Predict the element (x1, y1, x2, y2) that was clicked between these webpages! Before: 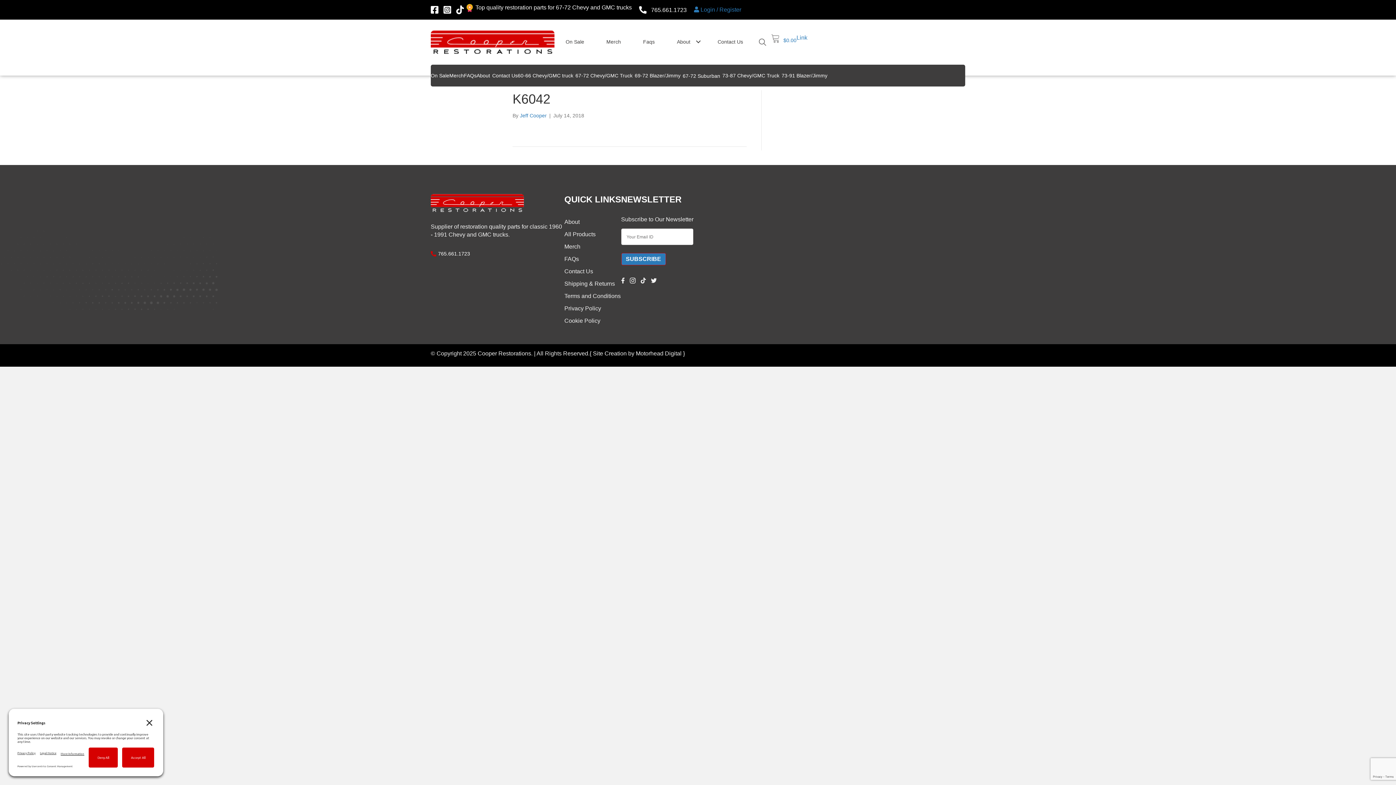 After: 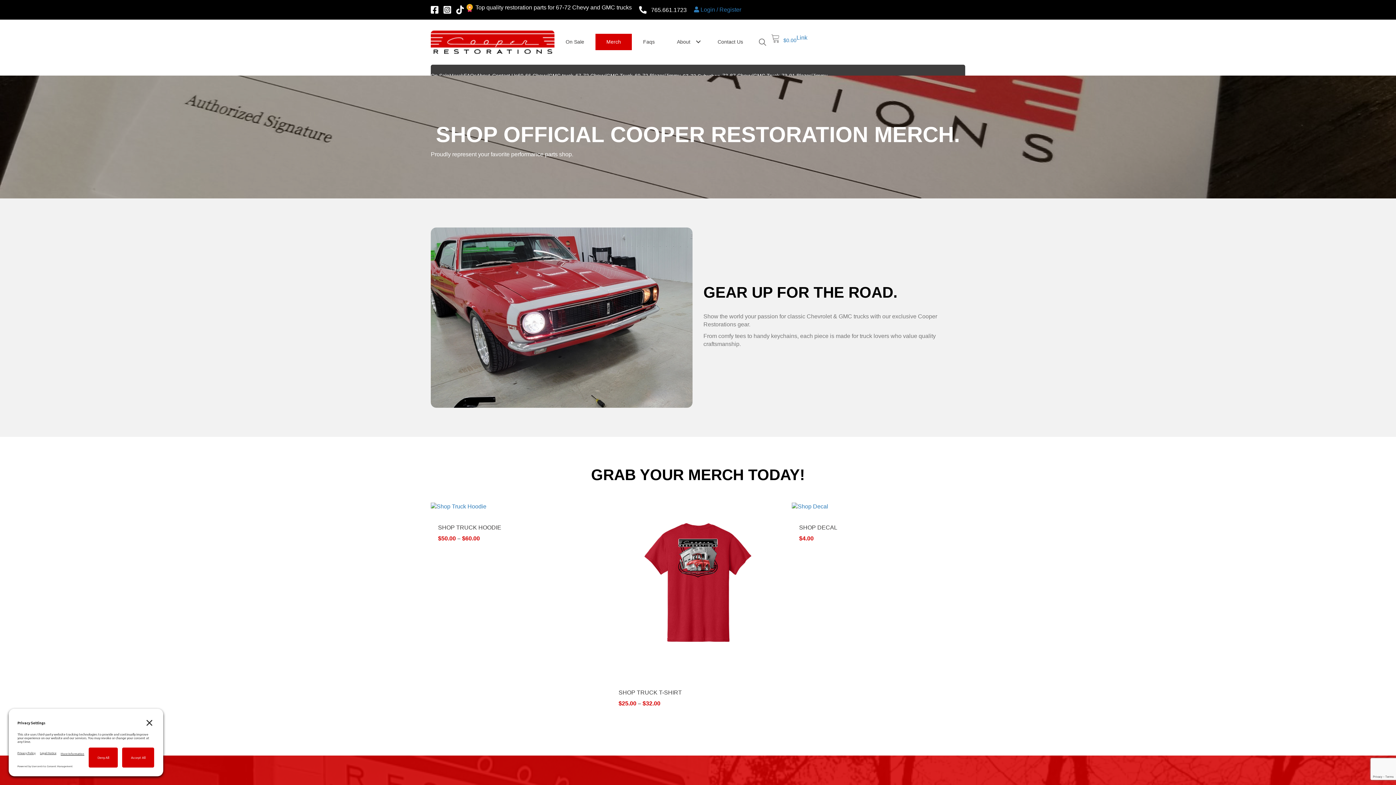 Action: bbox: (595, 33, 632, 50) label: Merch